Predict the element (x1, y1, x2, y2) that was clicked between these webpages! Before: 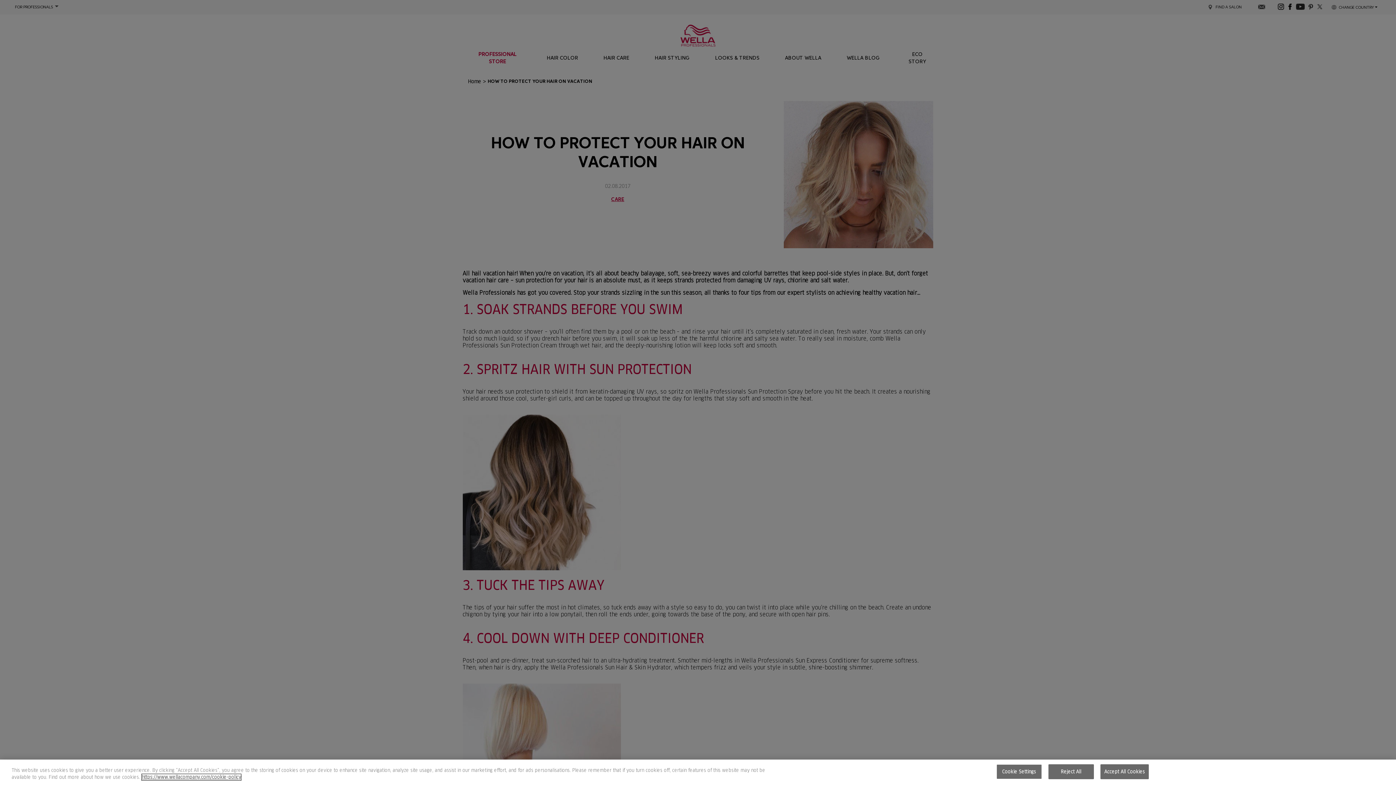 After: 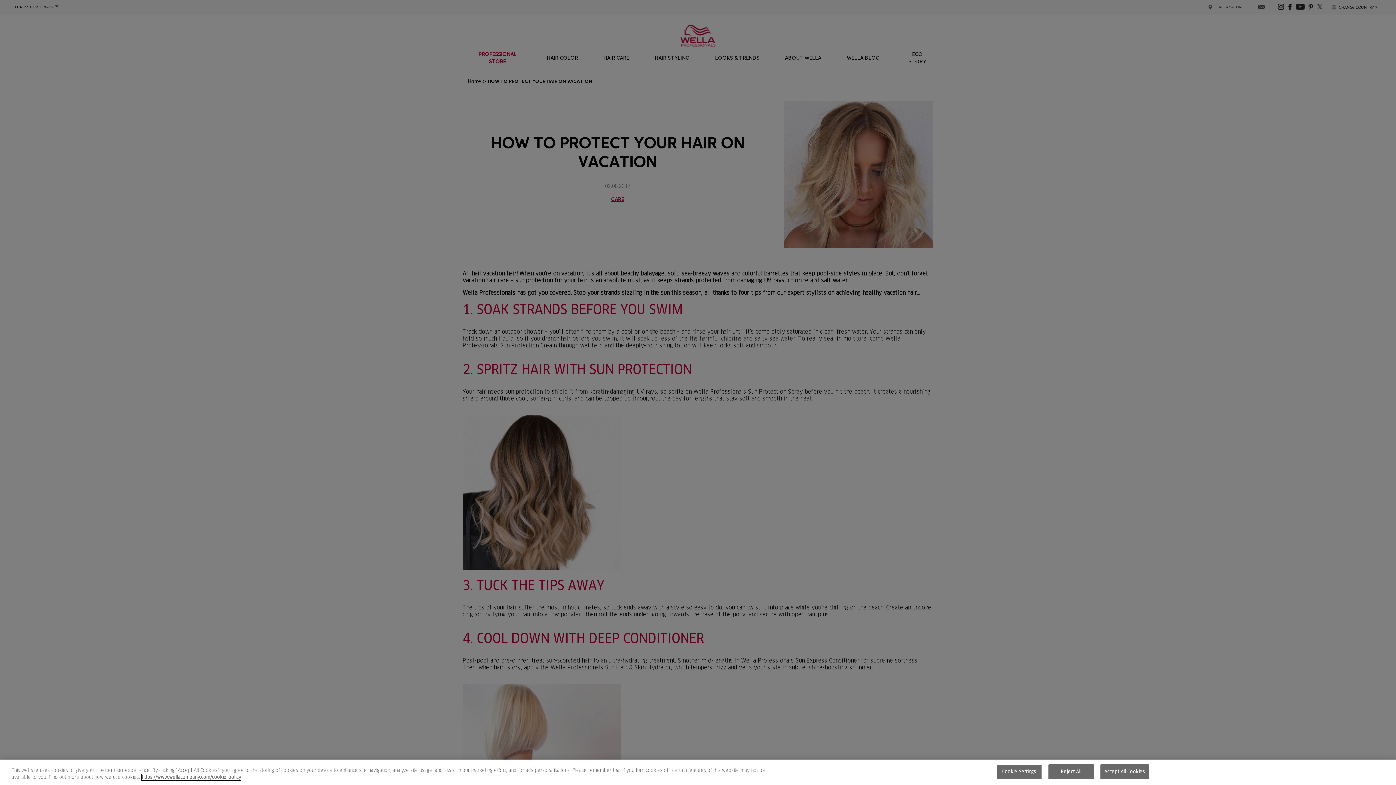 Action: label: More information about your privacy, opens in a new tab bbox: (141, 774, 241, 780)